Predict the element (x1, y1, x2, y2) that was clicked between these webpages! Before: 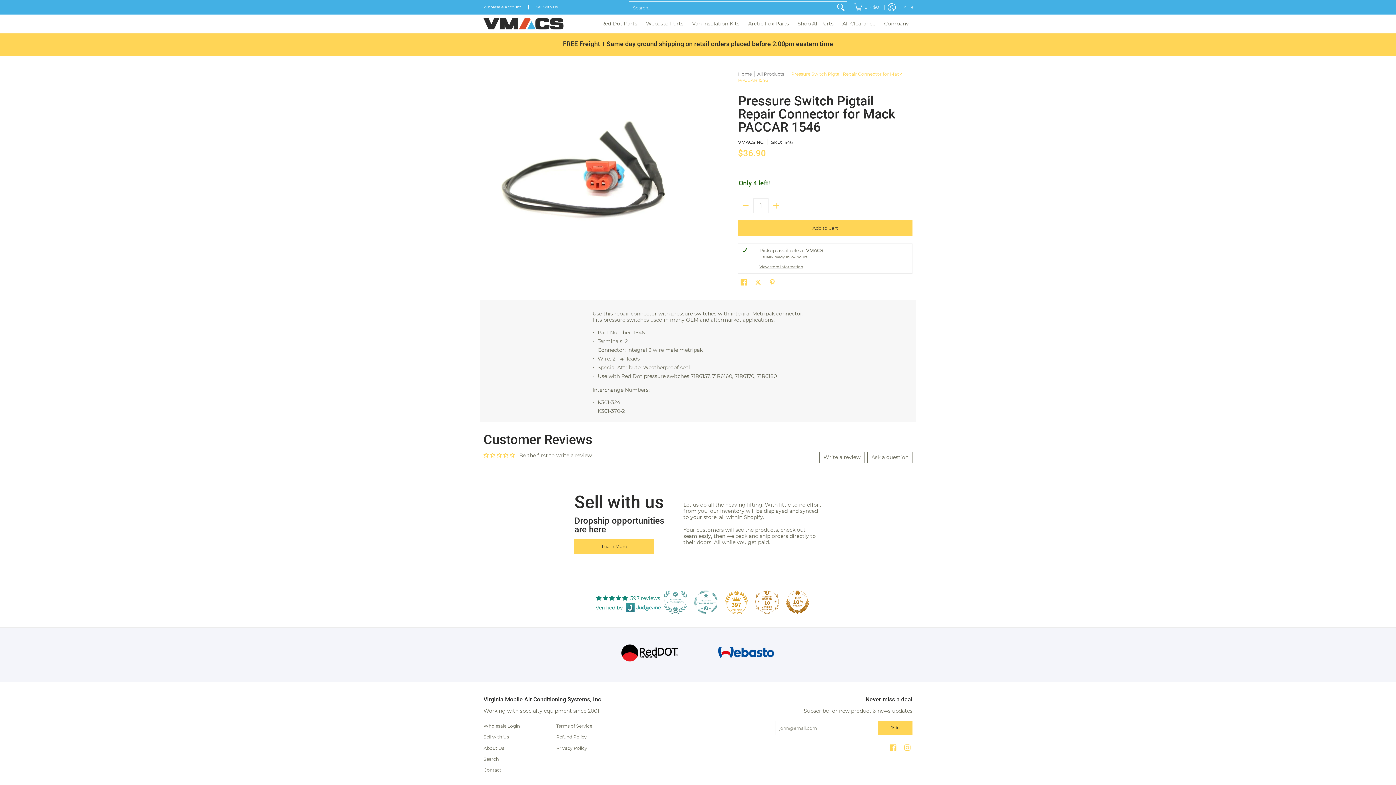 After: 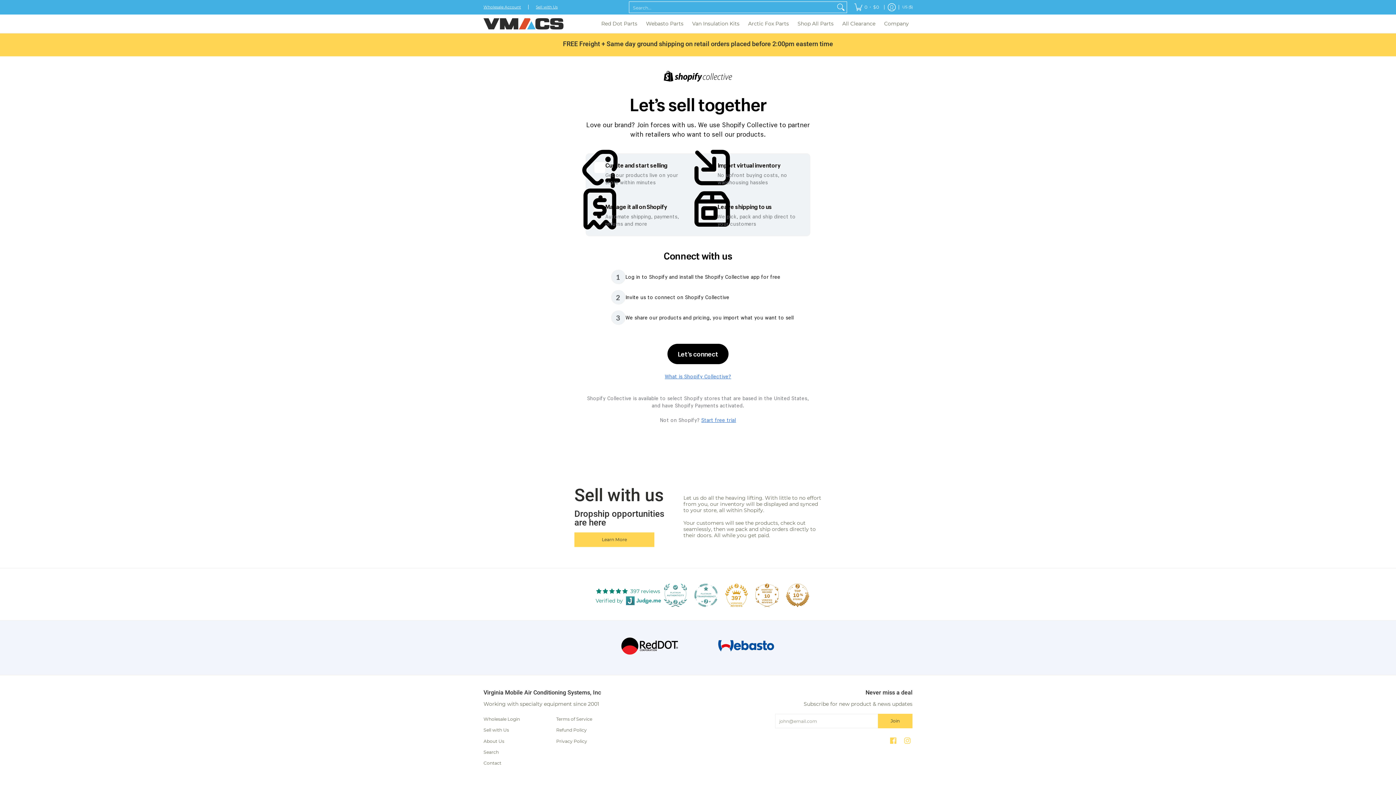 Action: label: Sell with Us bbox: (536, 4, 557, 9)